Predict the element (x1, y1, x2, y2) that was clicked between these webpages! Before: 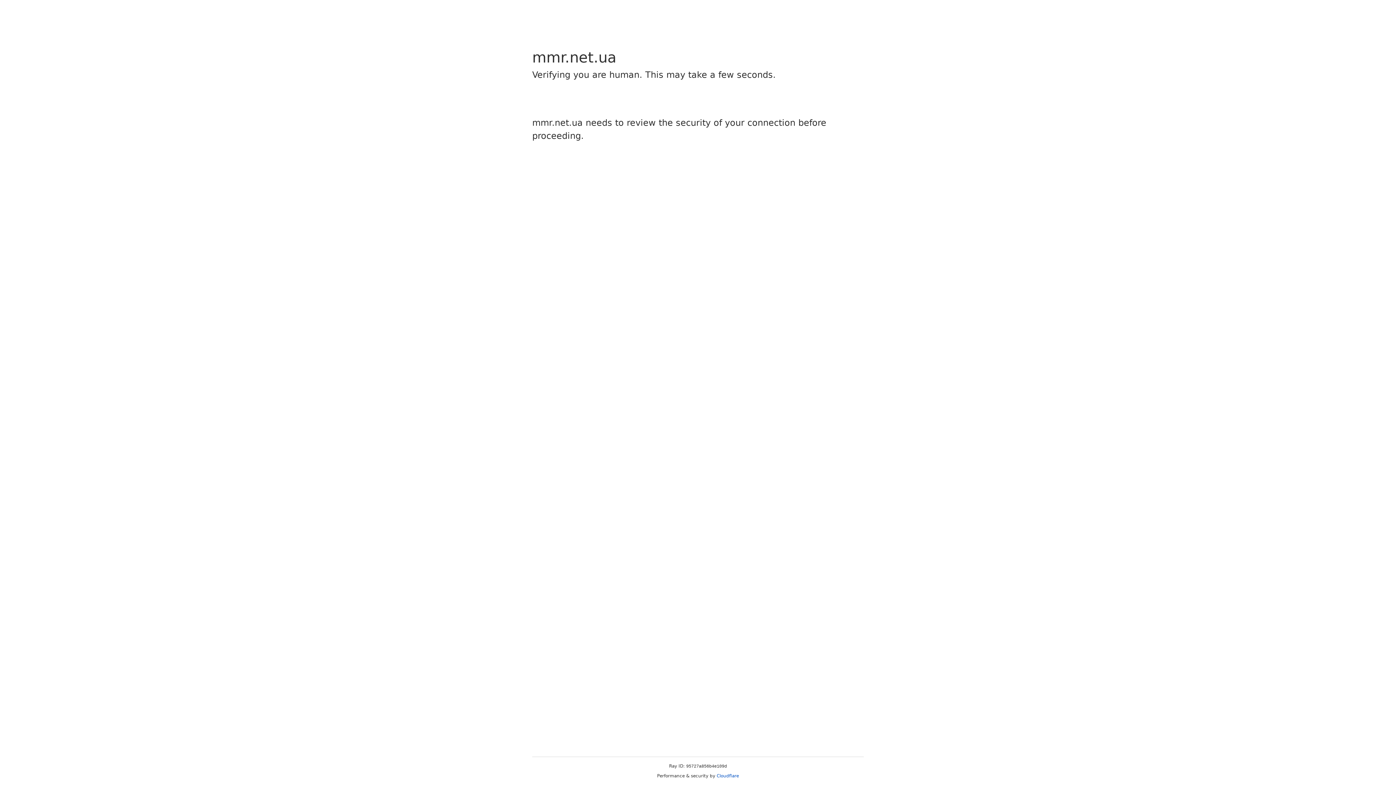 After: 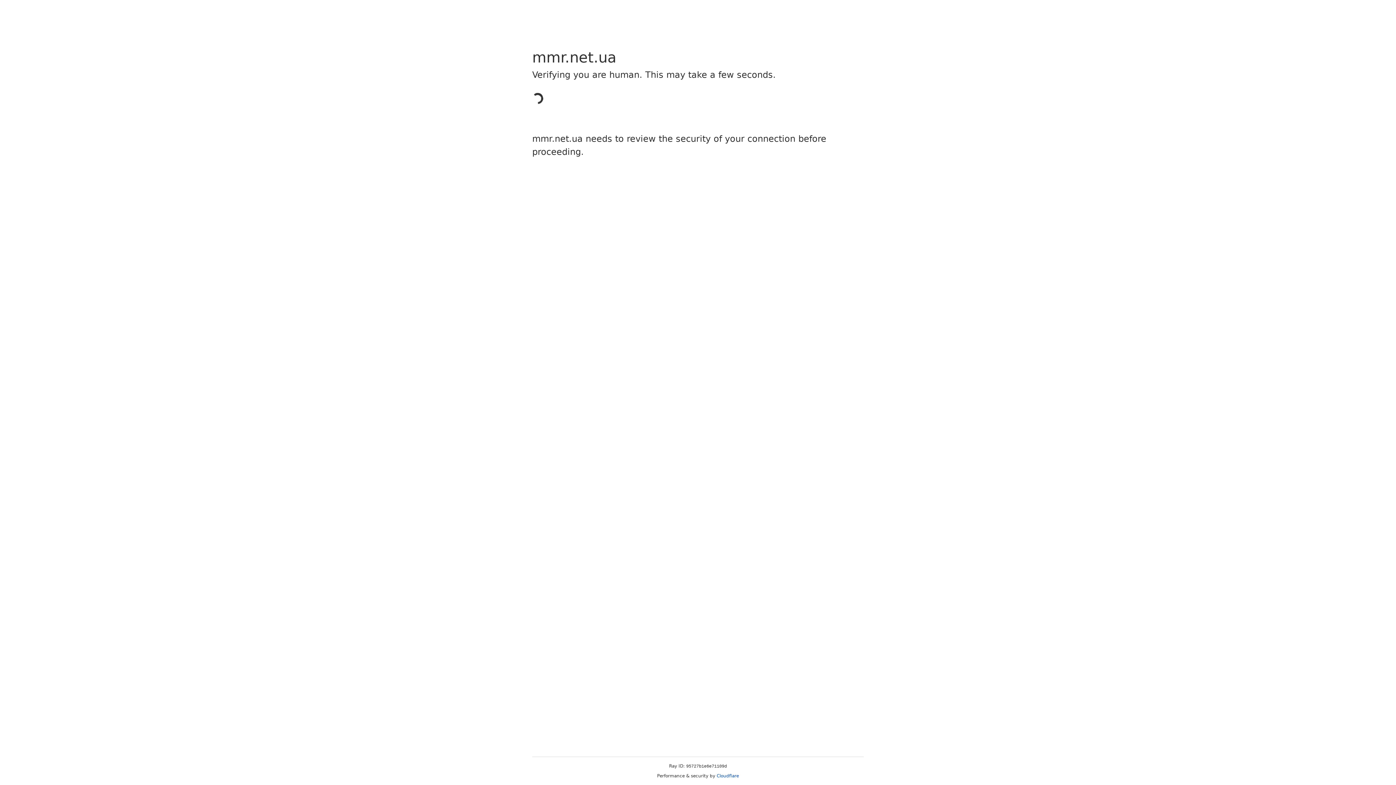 Action: label: Cloudflare bbox: (716, 773, 739, 778)